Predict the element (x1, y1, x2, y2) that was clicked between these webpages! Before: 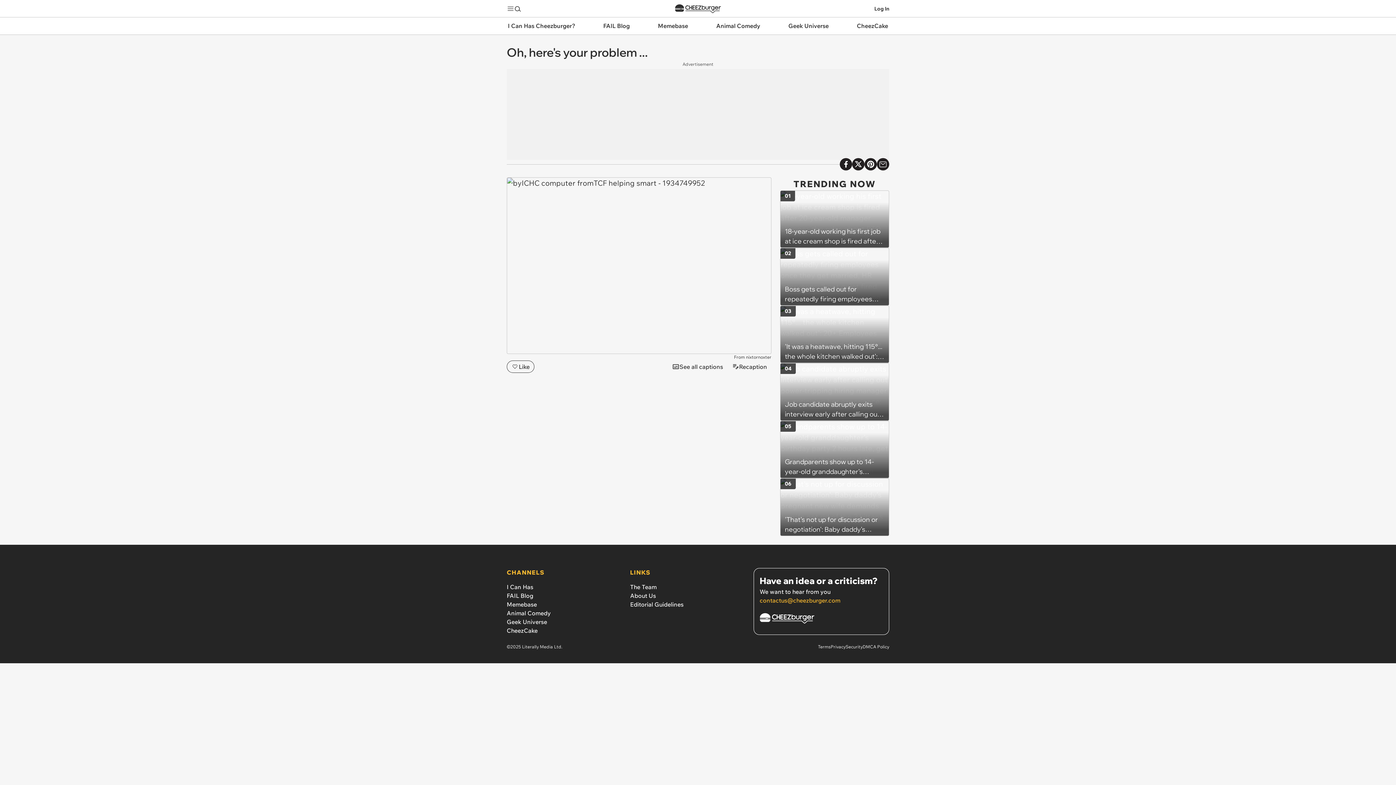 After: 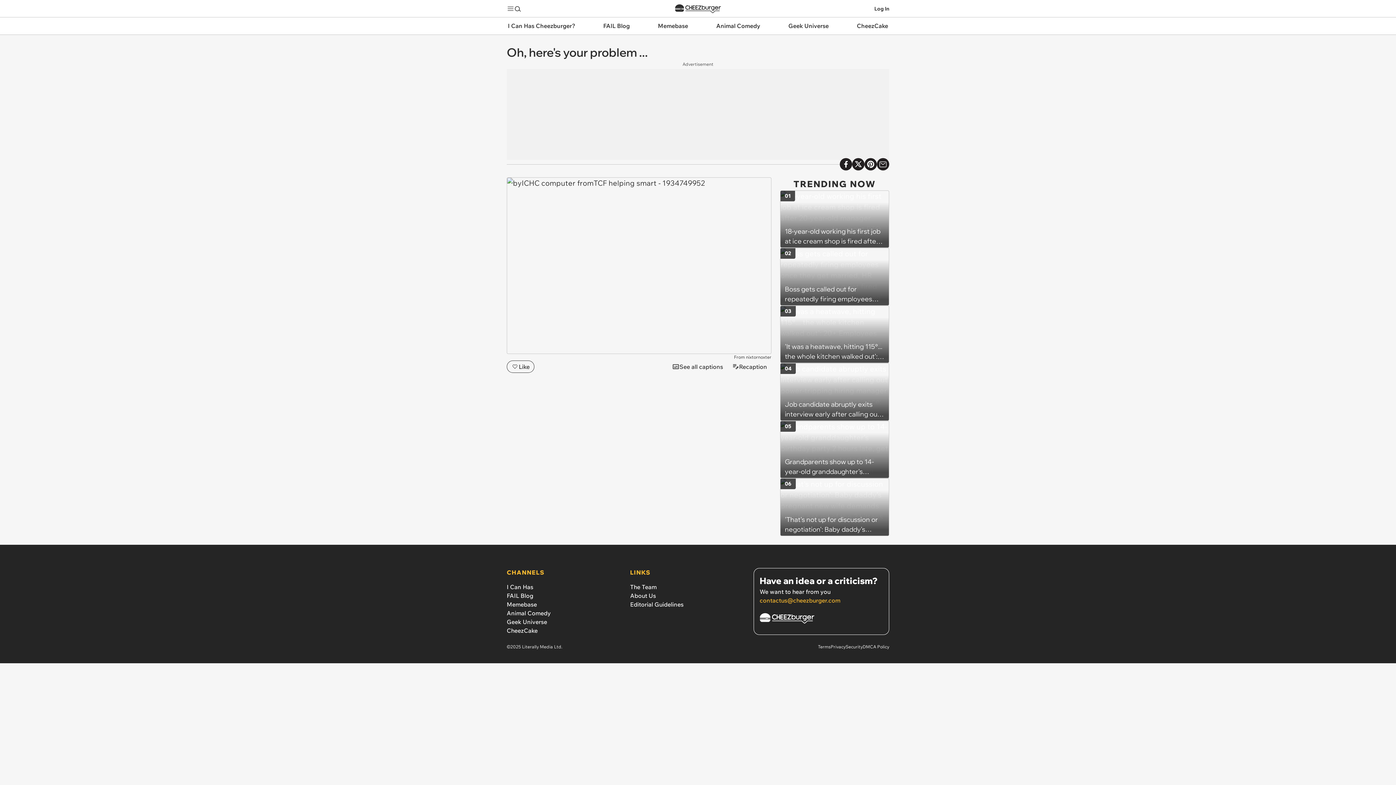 Action: label: Editorial Guidelines bbox: (630, 600, 683, 608)